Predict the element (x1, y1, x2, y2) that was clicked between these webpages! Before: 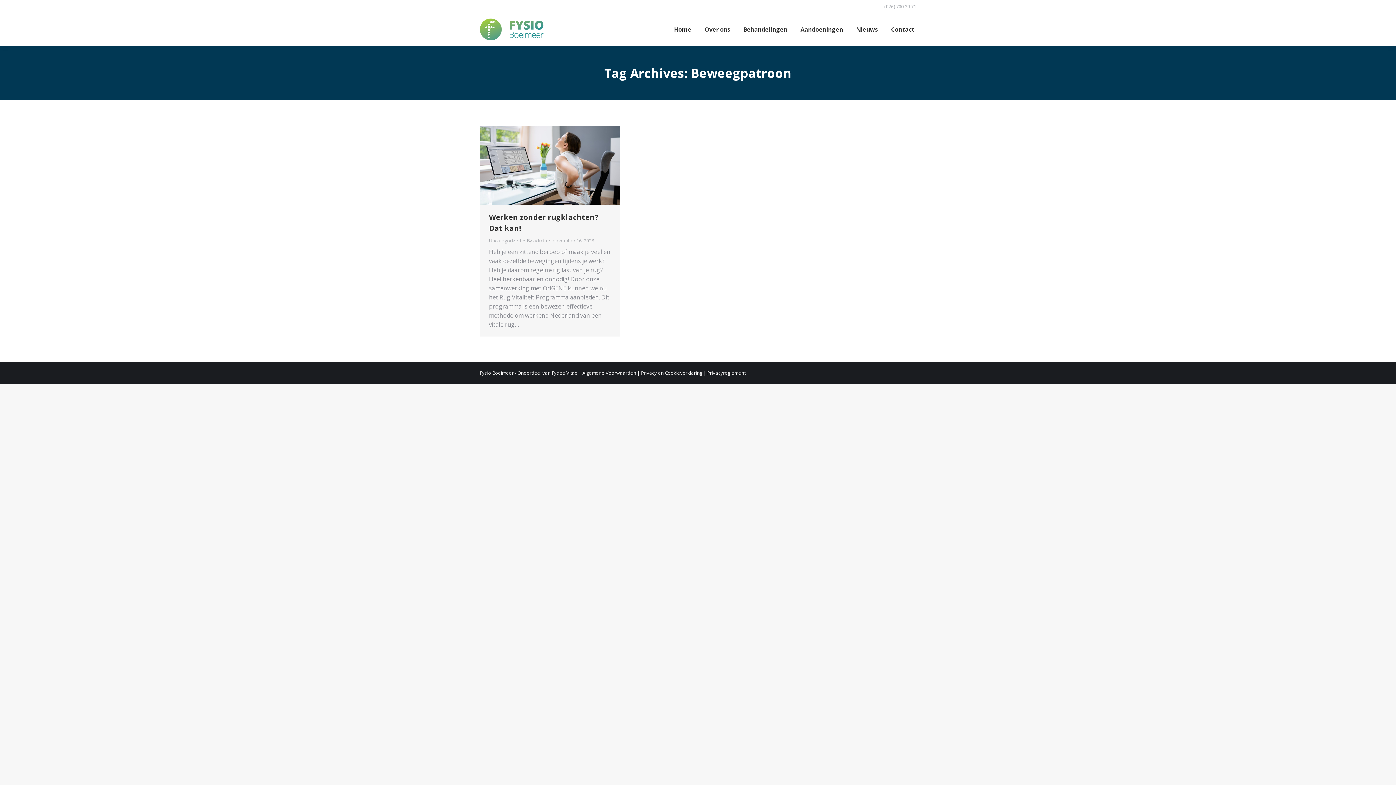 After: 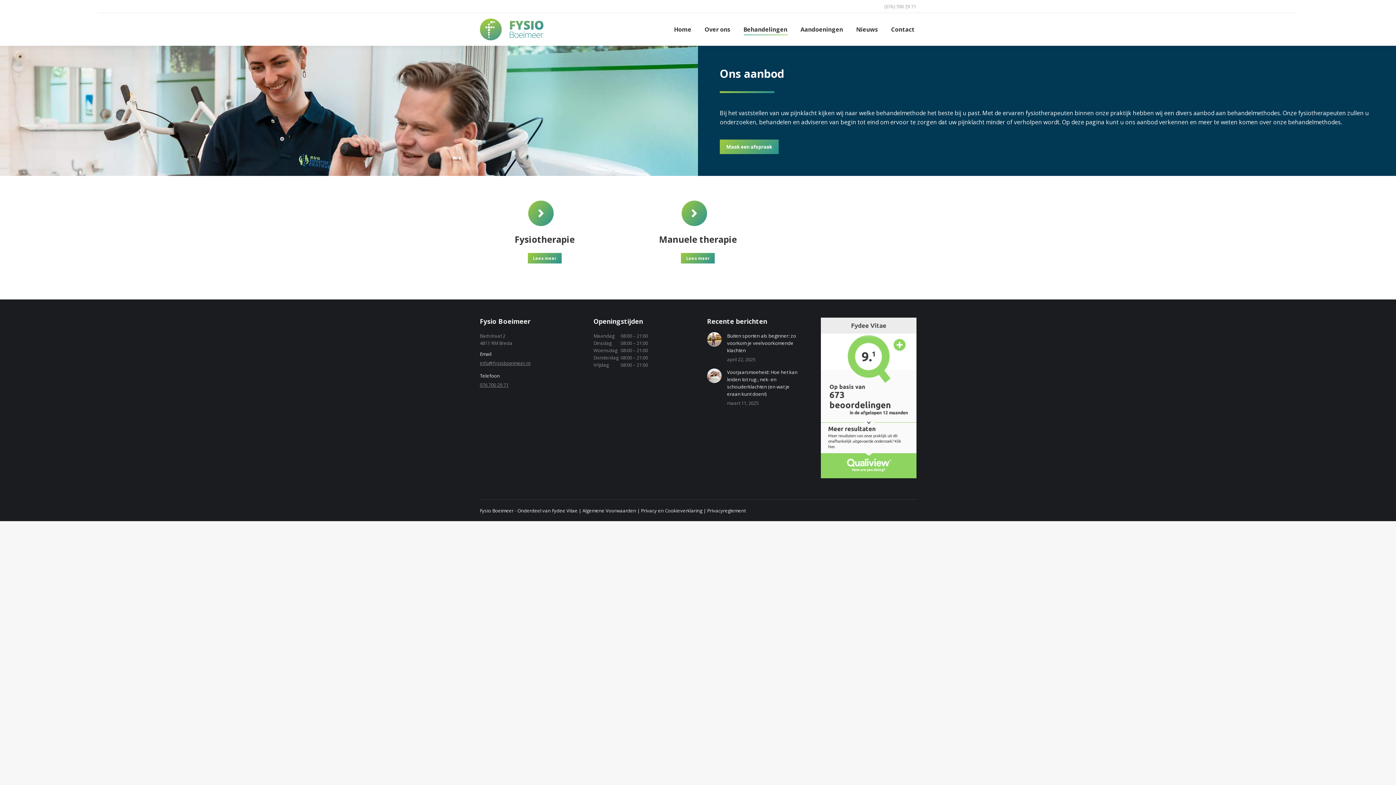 Action: bbox: (742, 19, 789, 39) label: Behandelingen